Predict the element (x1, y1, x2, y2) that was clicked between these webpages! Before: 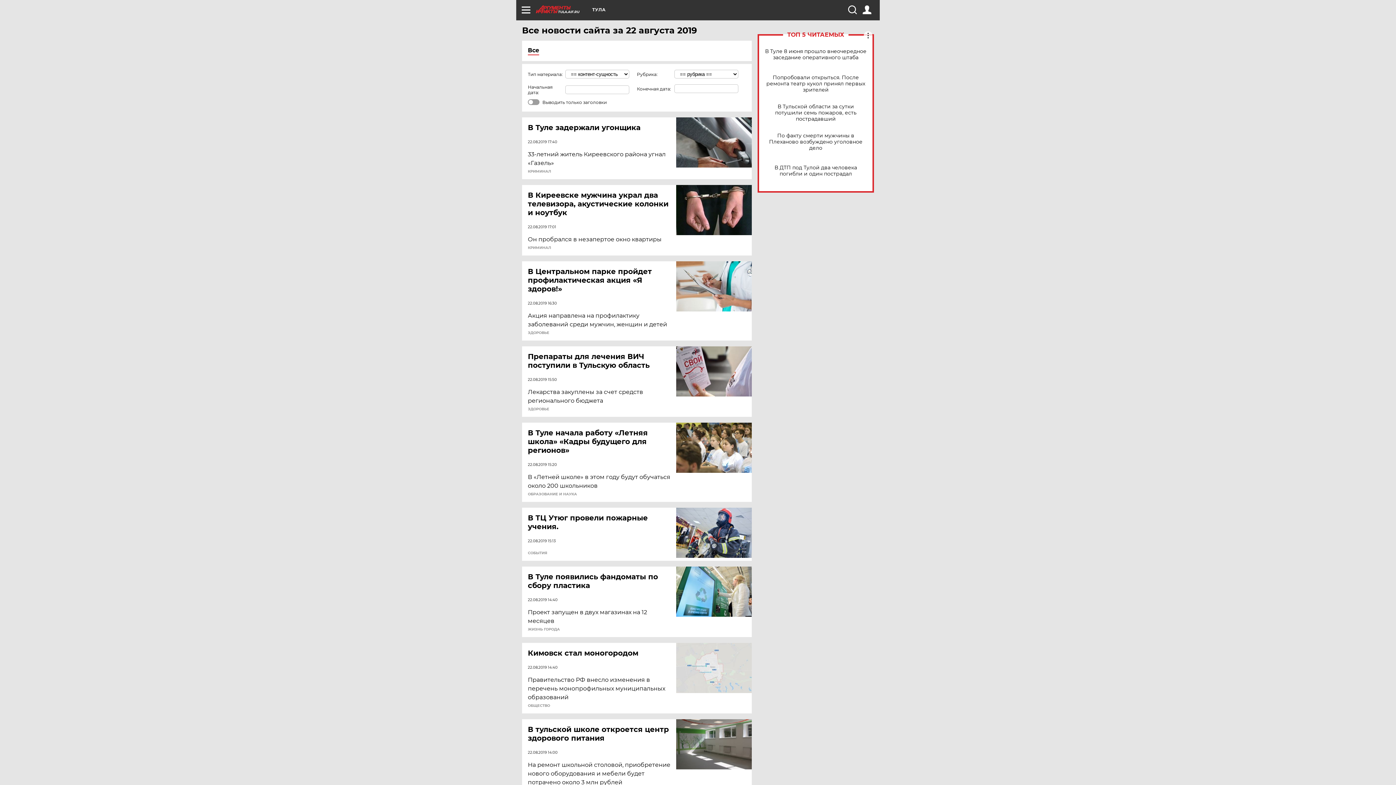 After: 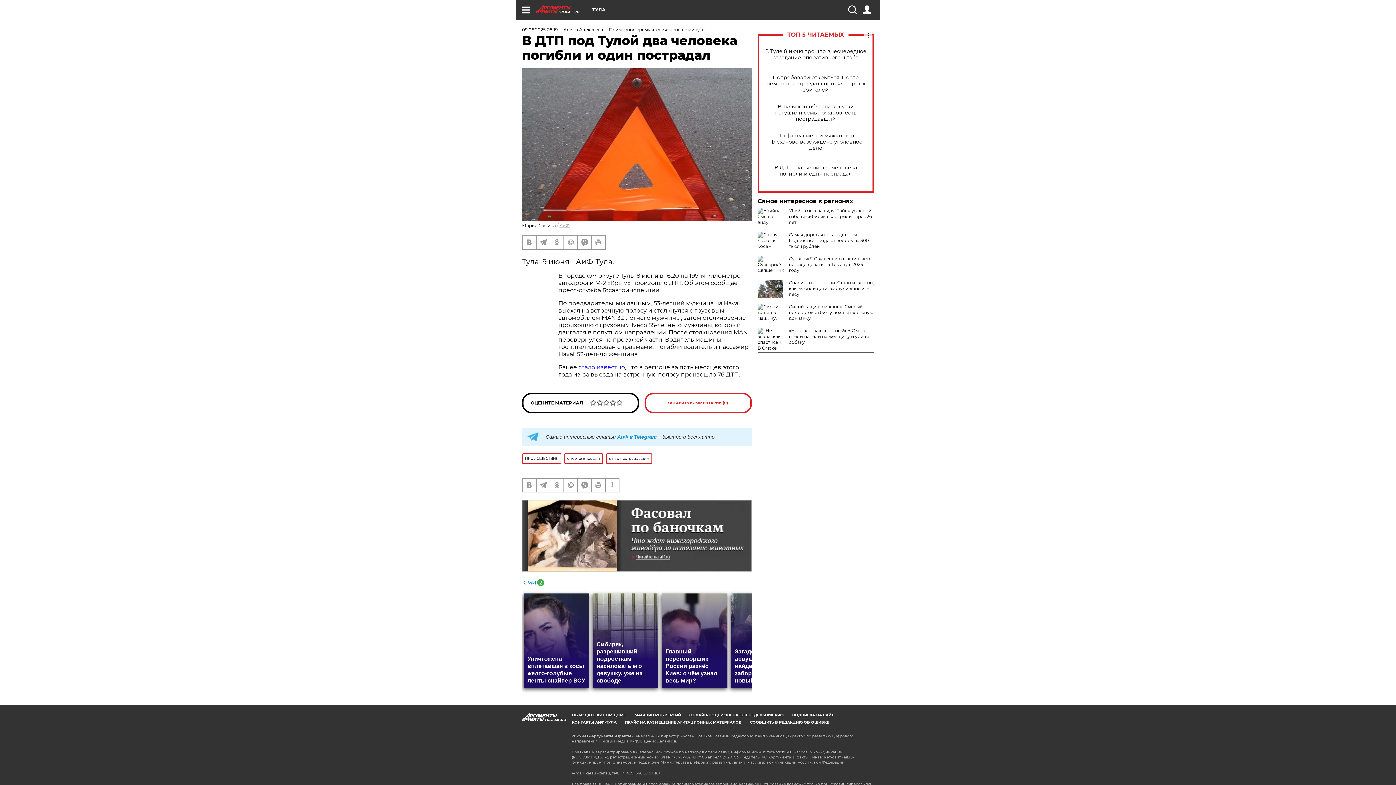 Action: label: В ДТП под Тулой два человека погибли и один пострадал bbox: (765, 164, 866, 177)